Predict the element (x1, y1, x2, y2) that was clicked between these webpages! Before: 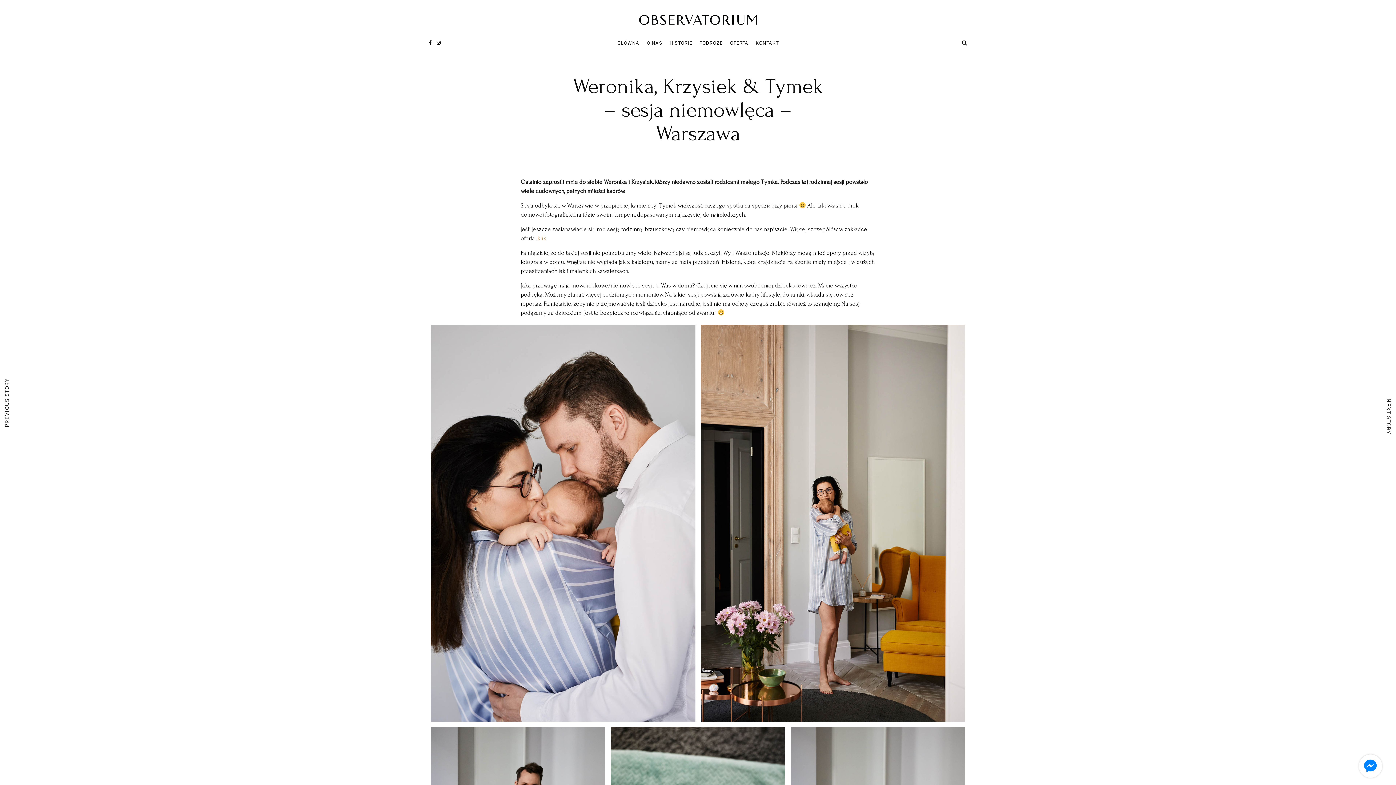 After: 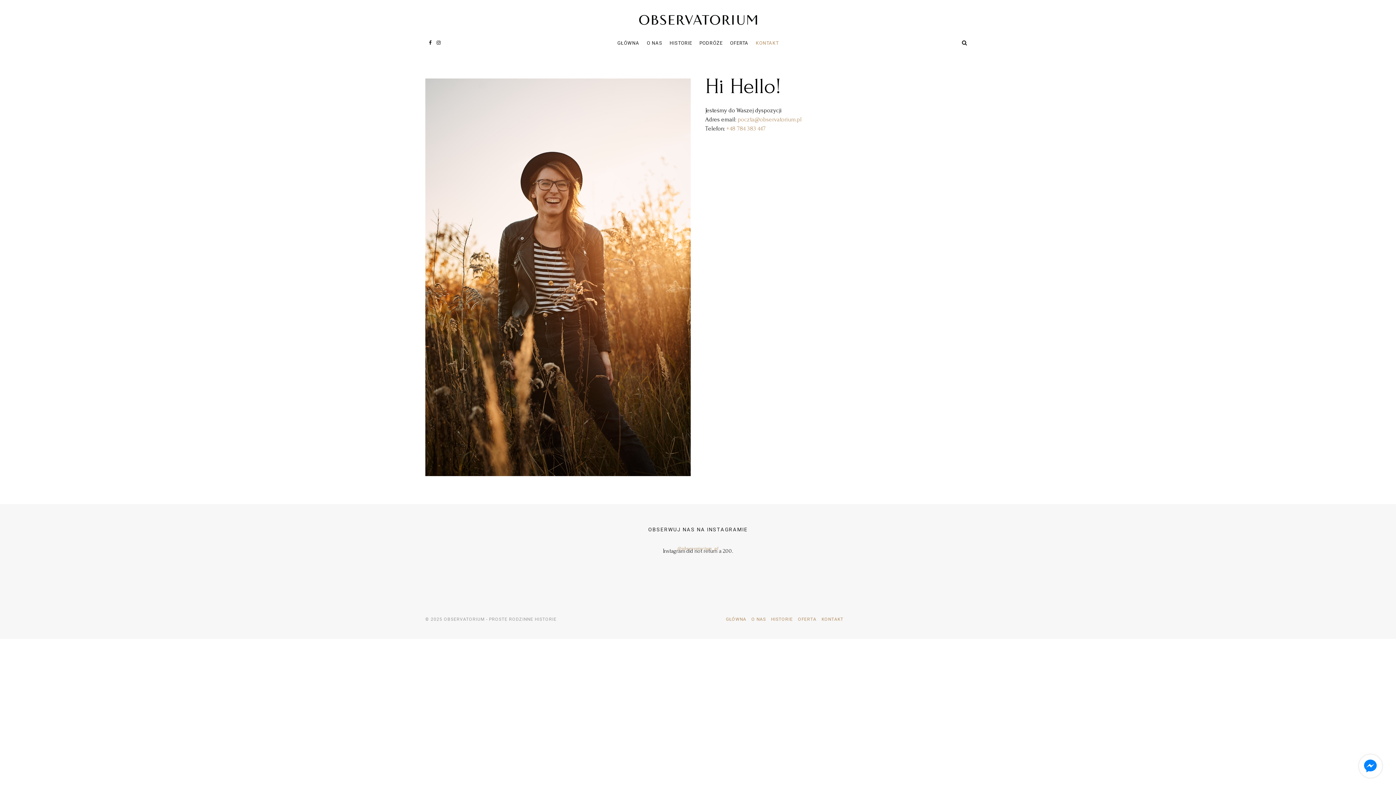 Action: label: KONTAKT bbox: (753, 29, 781, 57)